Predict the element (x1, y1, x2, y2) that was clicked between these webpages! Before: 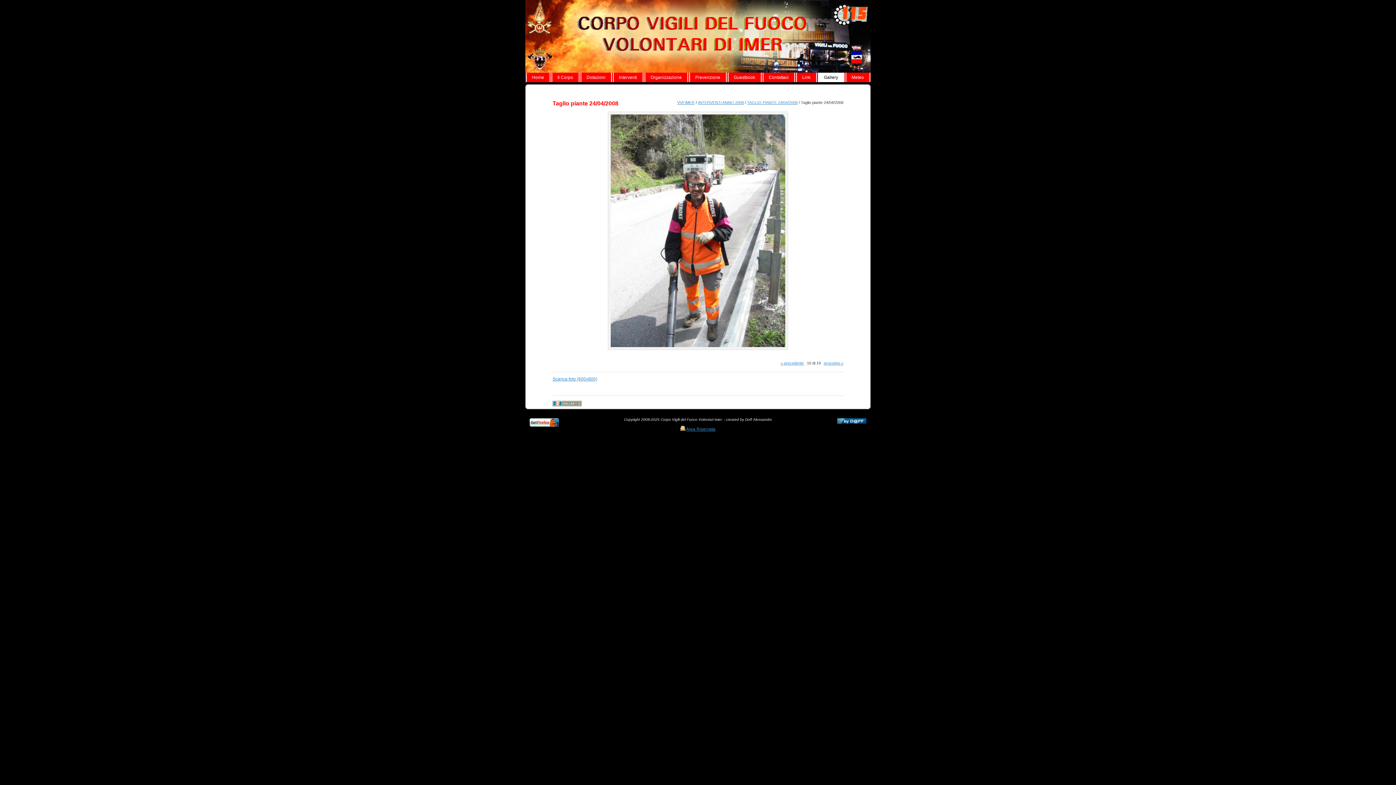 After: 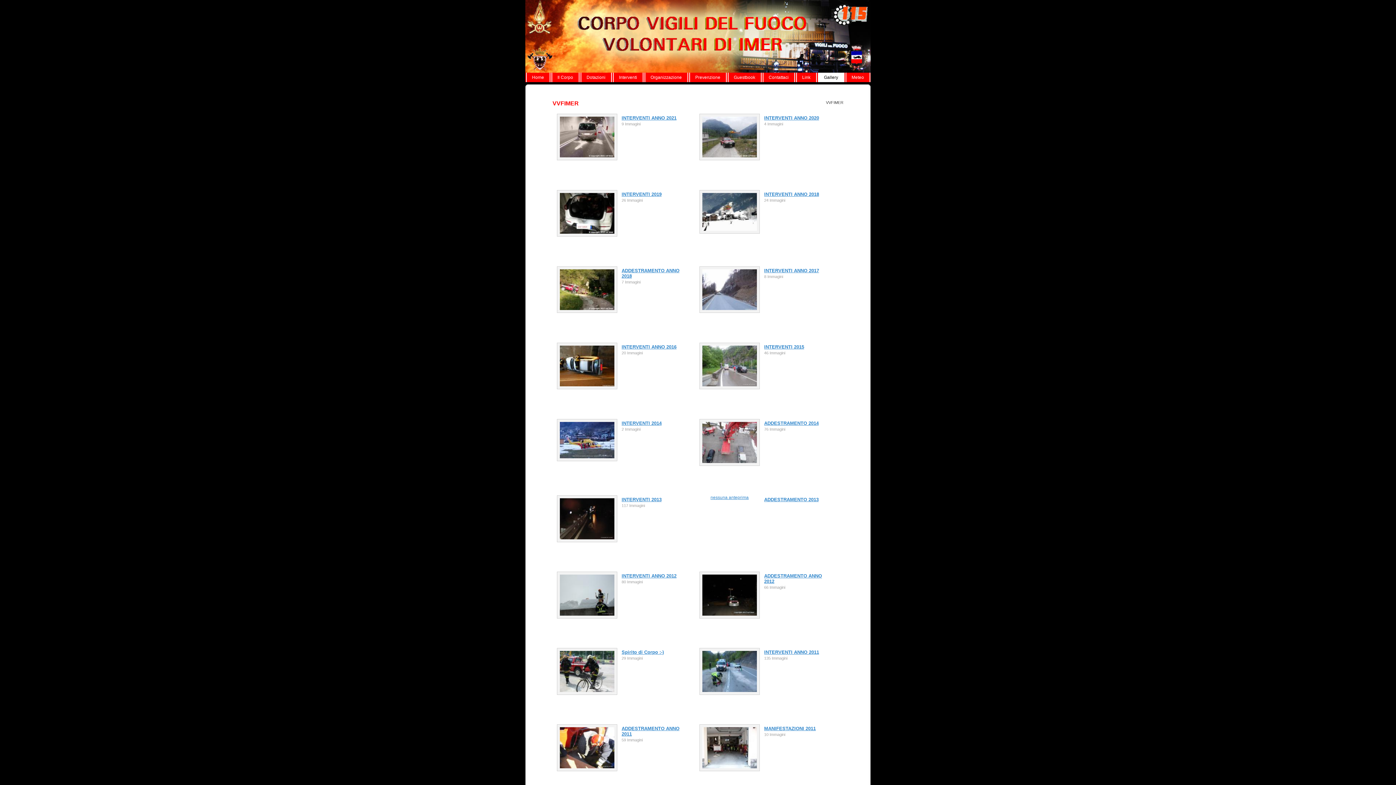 Action: label: Gallery bbox: (818, 72, 844, 82)